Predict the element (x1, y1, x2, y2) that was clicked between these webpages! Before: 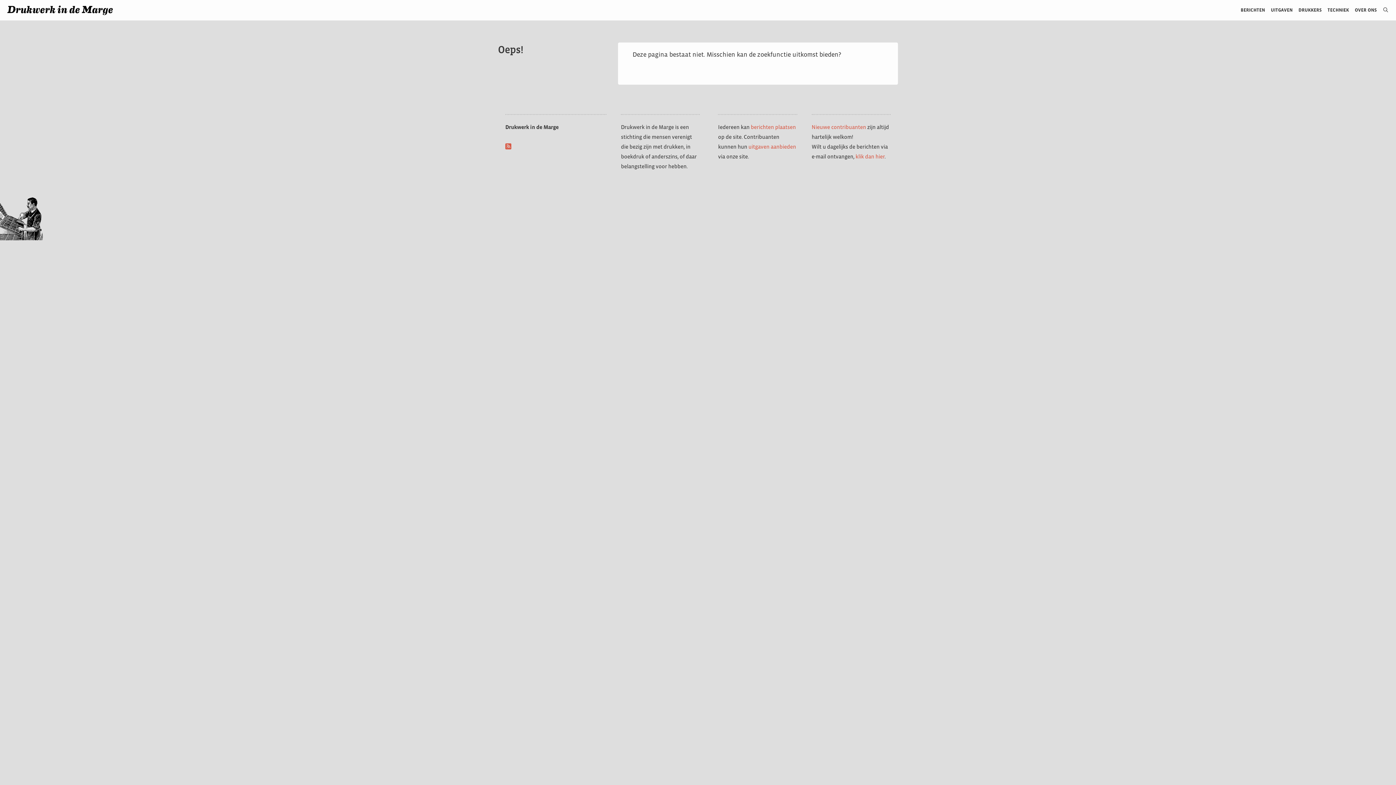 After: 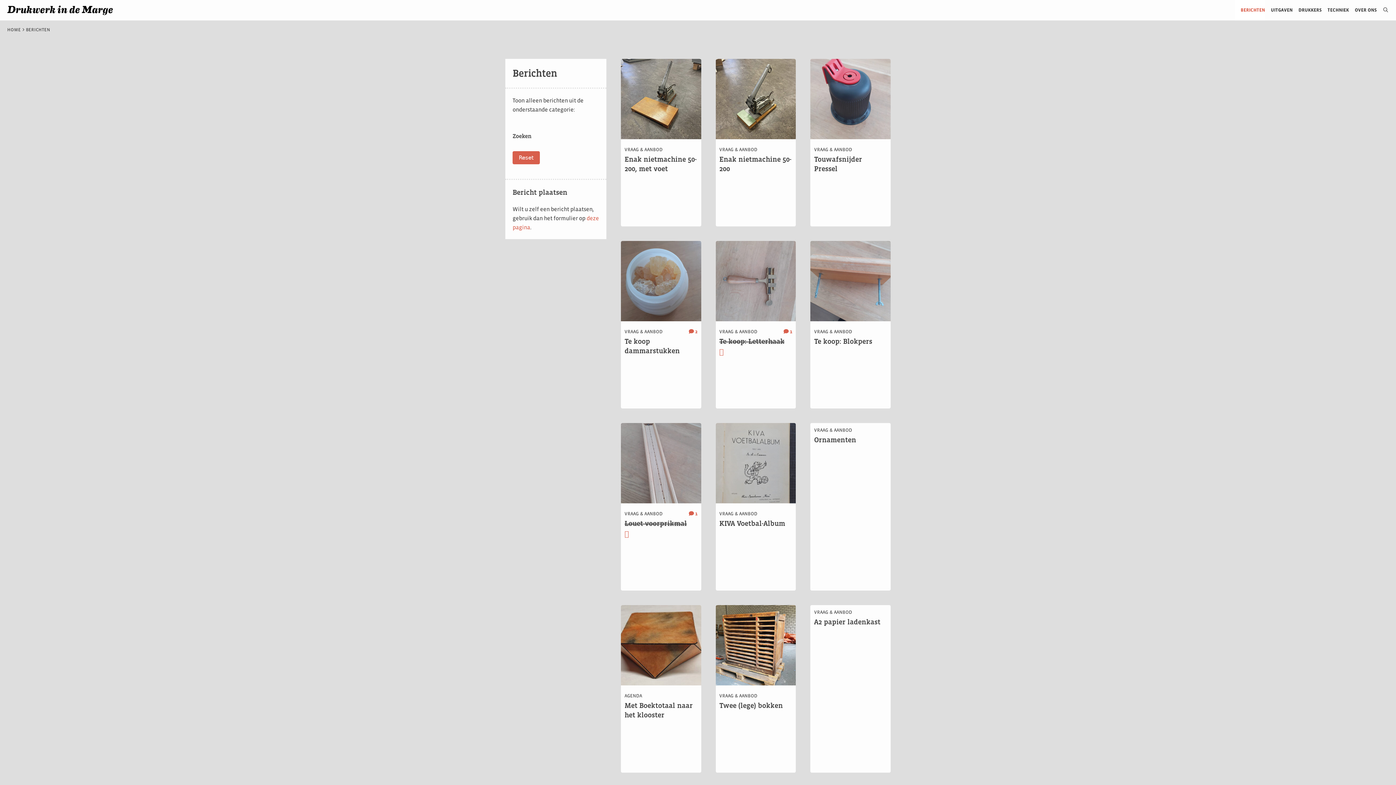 Action: label: BERICHTEN bbox: (1235, 0, 1265, 20)